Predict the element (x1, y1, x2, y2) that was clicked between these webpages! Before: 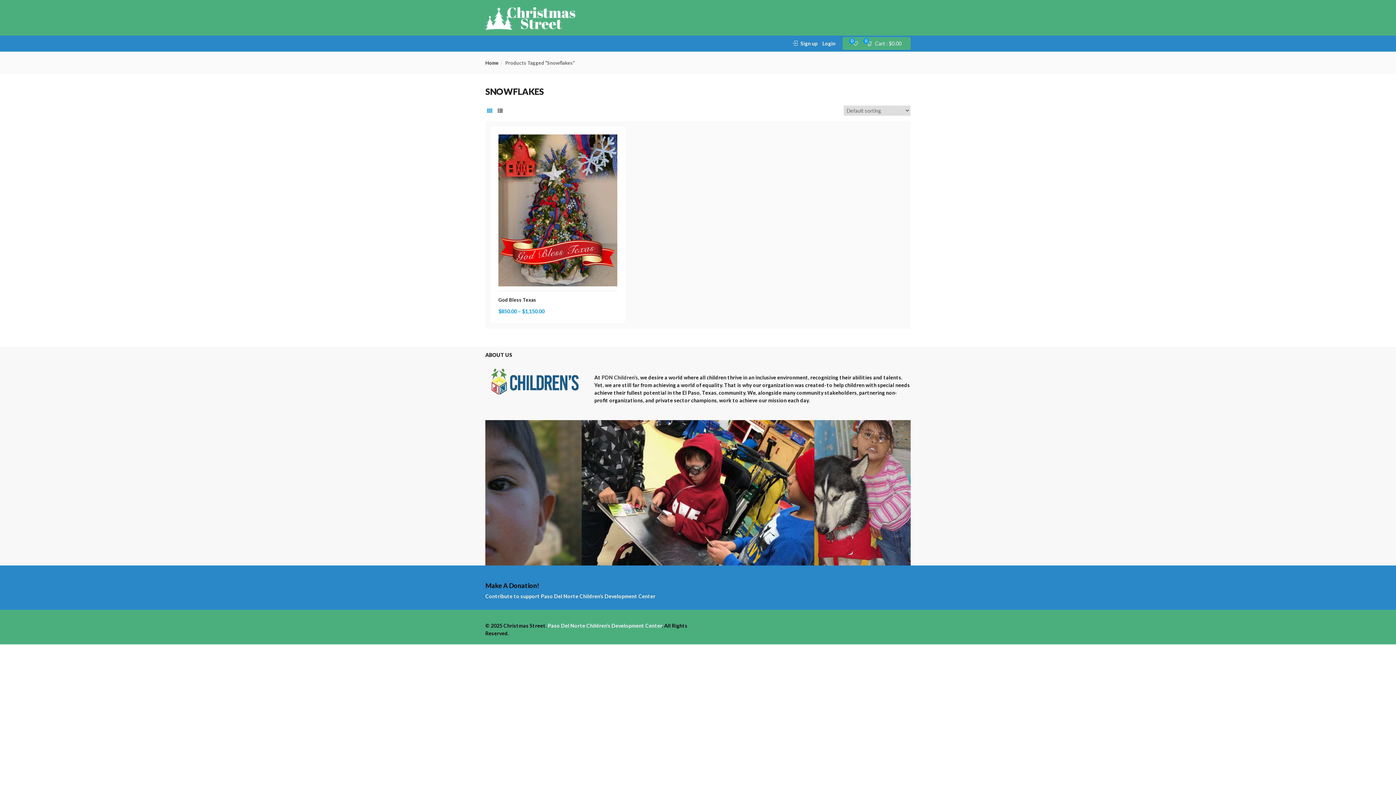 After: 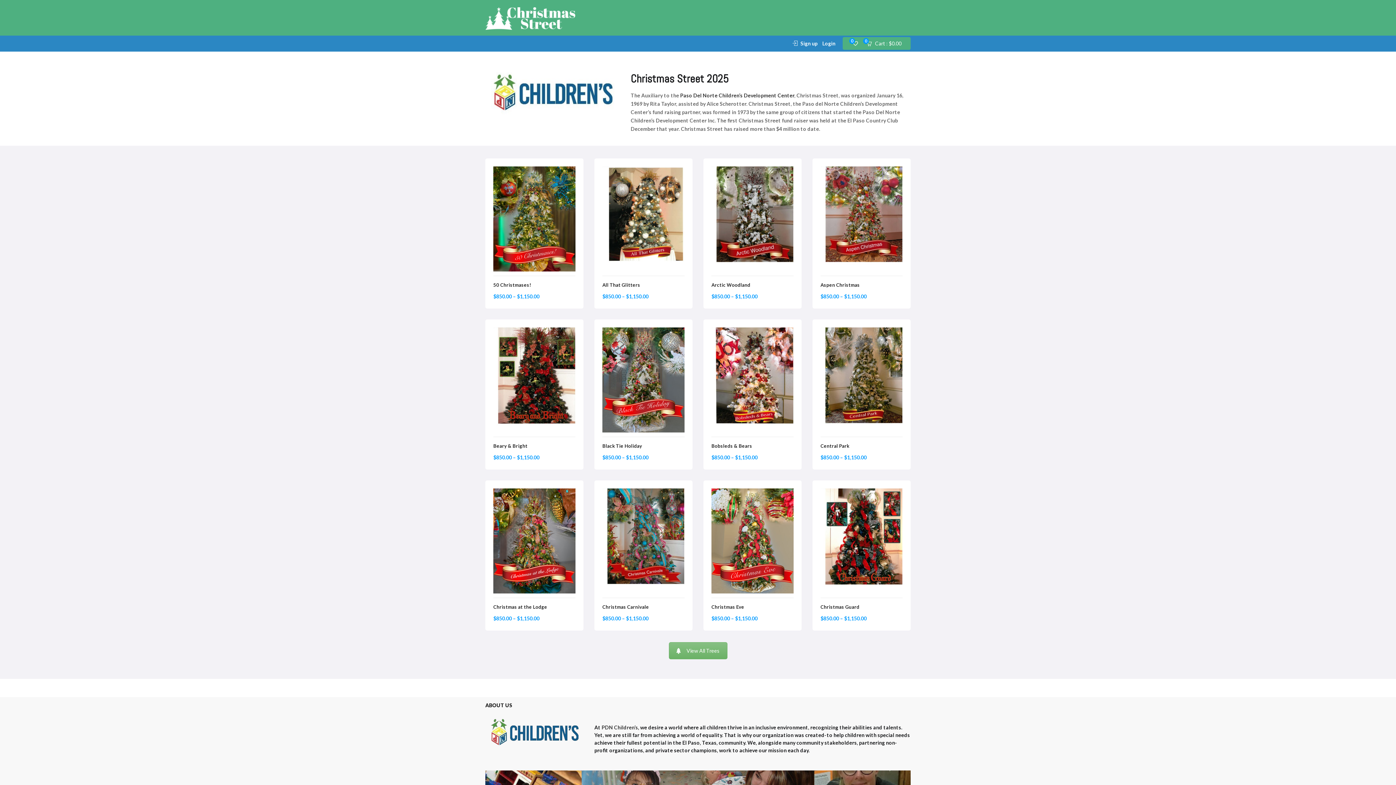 Action: bbox: (485, 8, 583, 14)